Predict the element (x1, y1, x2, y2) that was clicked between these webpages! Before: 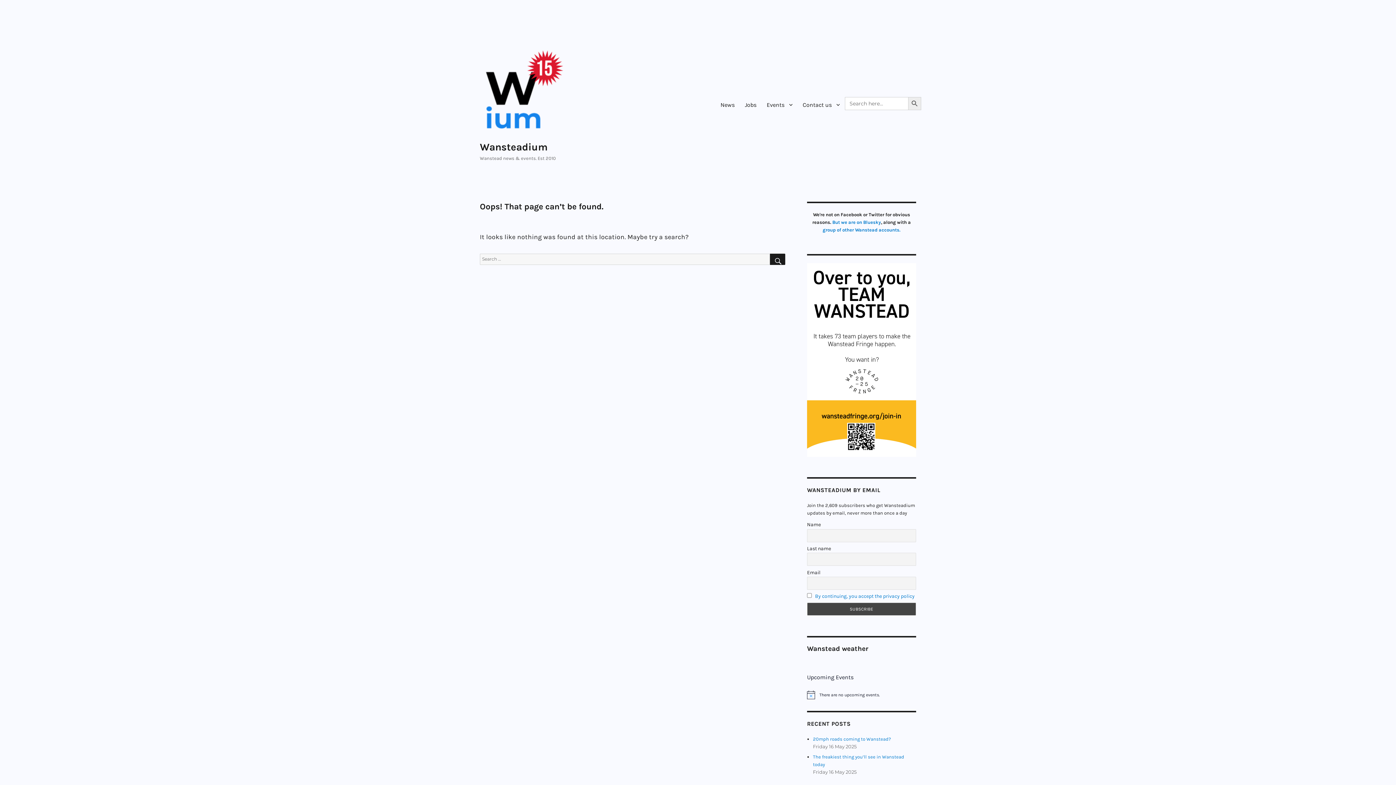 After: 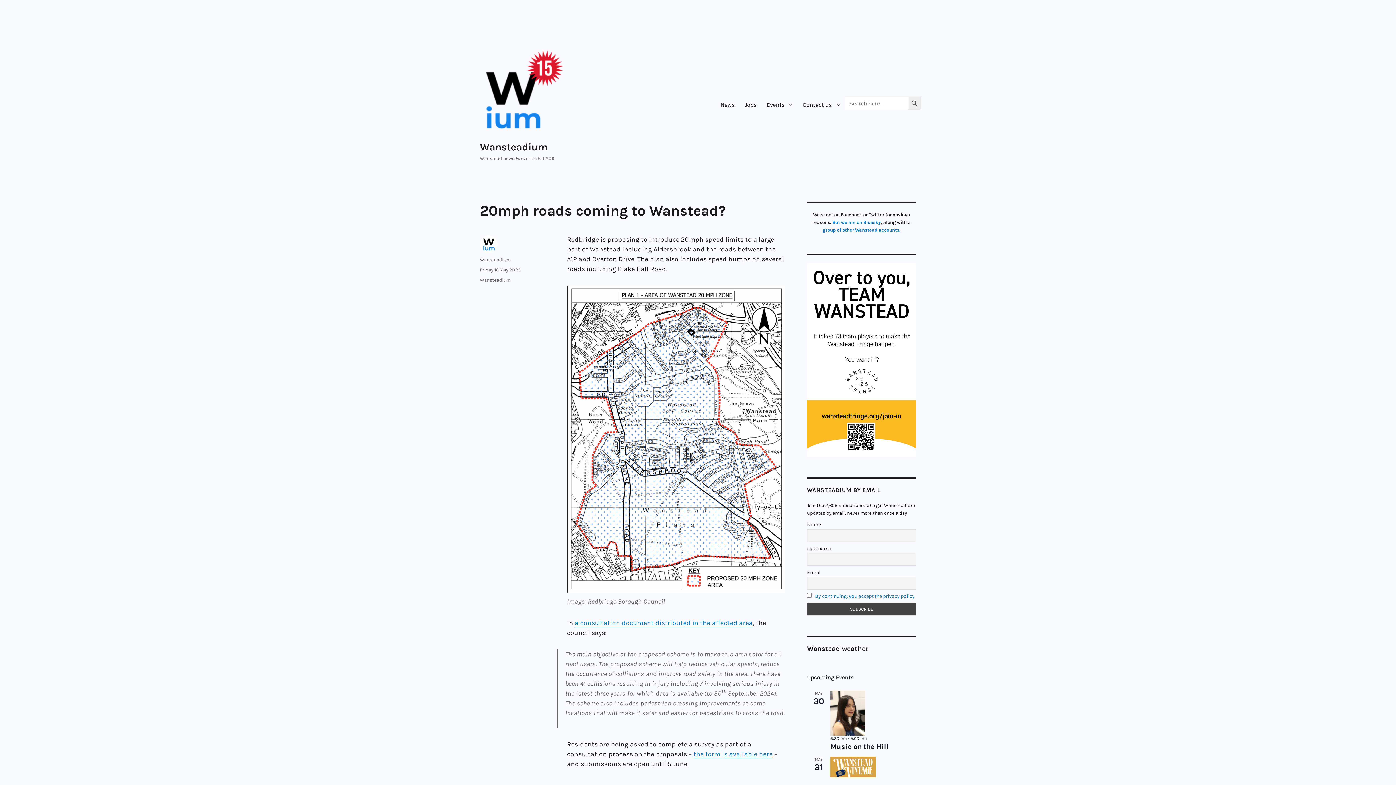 Action: label: 20mph roads coming to Wanstead? bbox: (813, 736, 891, 742)